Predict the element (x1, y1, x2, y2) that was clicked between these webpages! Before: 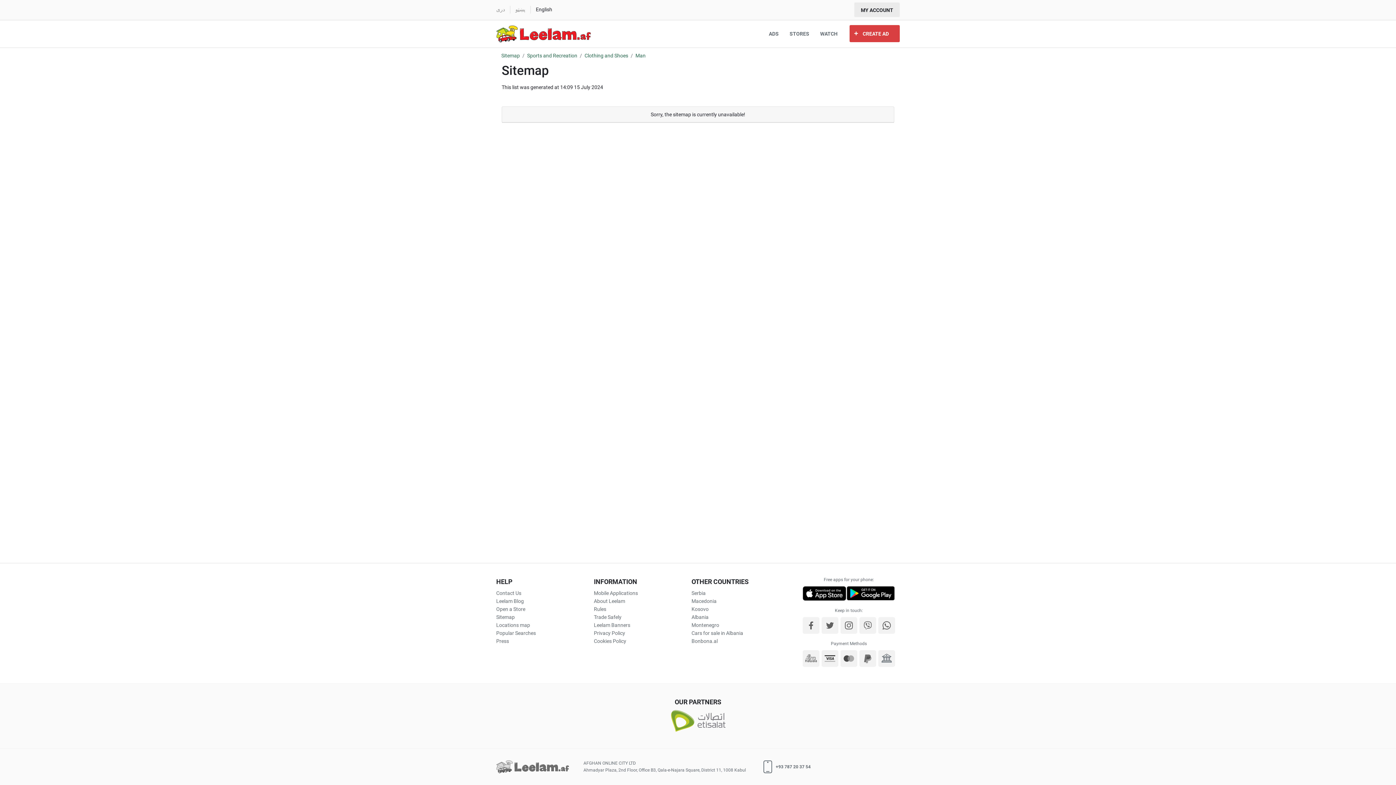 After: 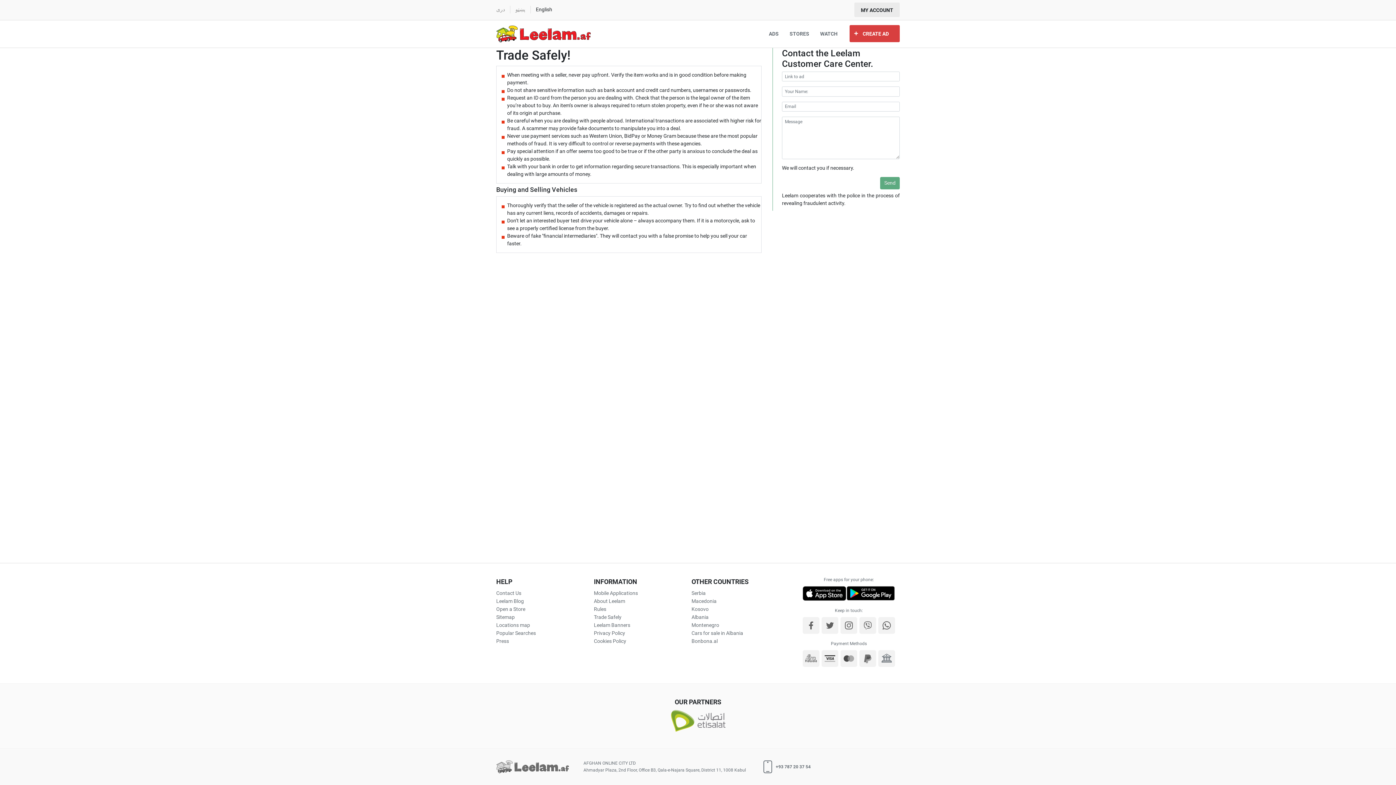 Action: bbox: (594, 613, 690, 621) label: Trade Safely